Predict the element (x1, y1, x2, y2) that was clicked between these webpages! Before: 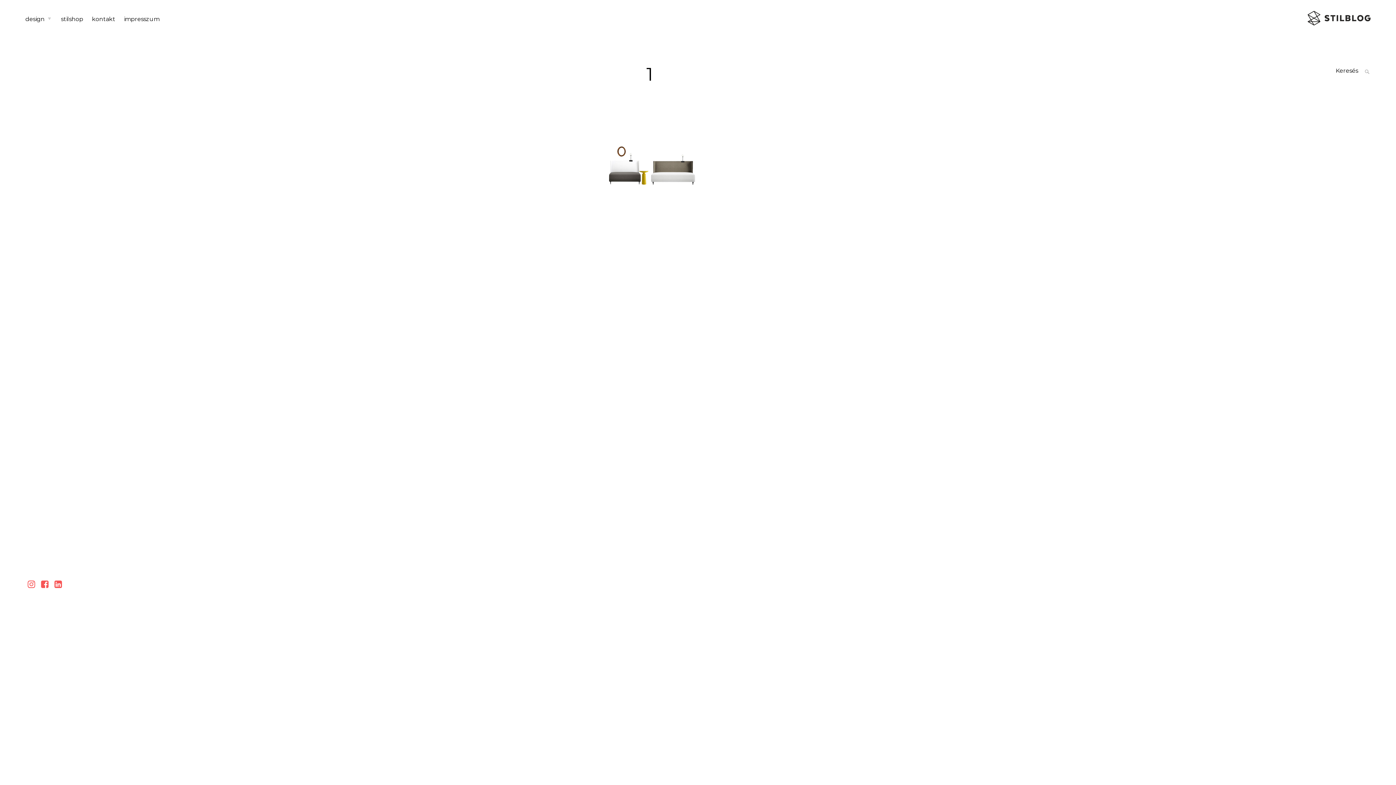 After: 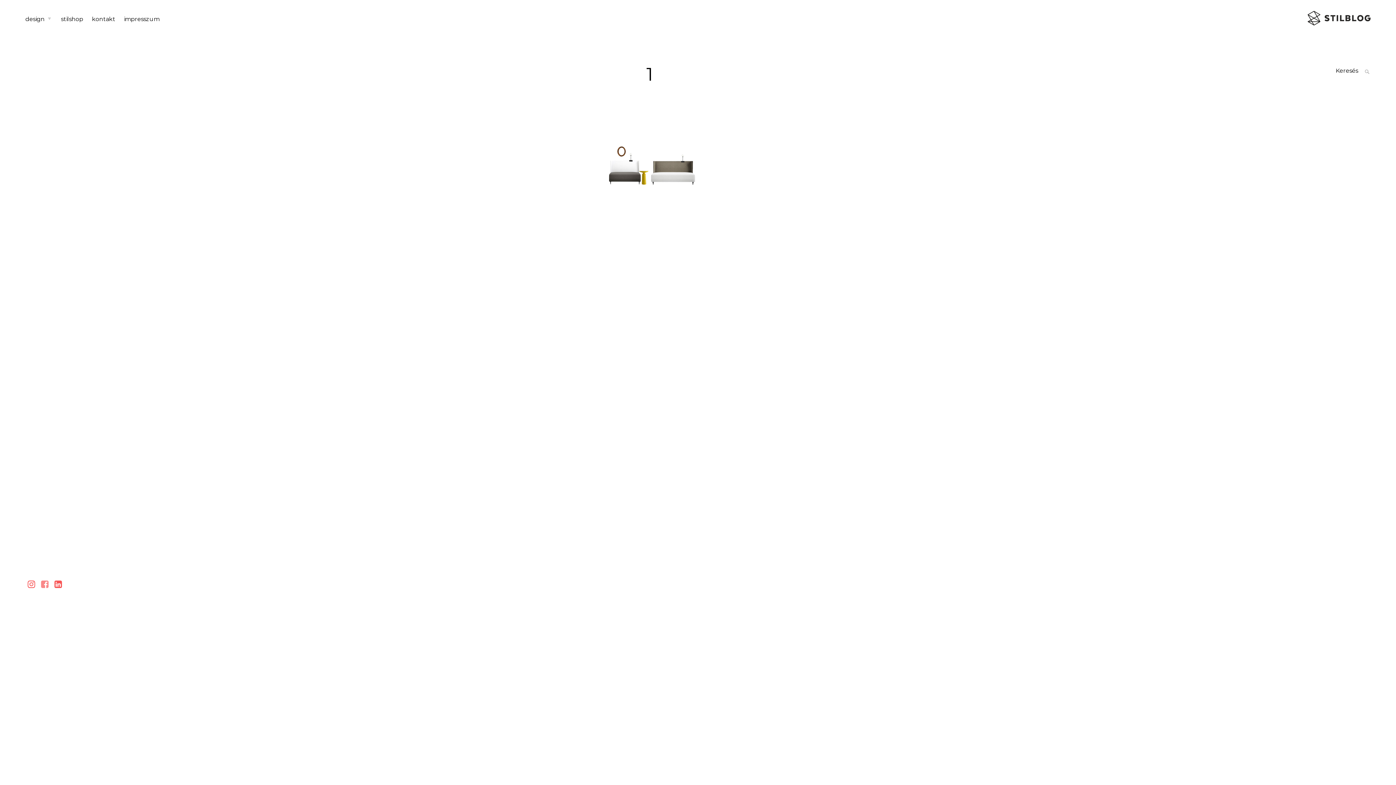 Action: bbox: (38, 583, 51, 588)